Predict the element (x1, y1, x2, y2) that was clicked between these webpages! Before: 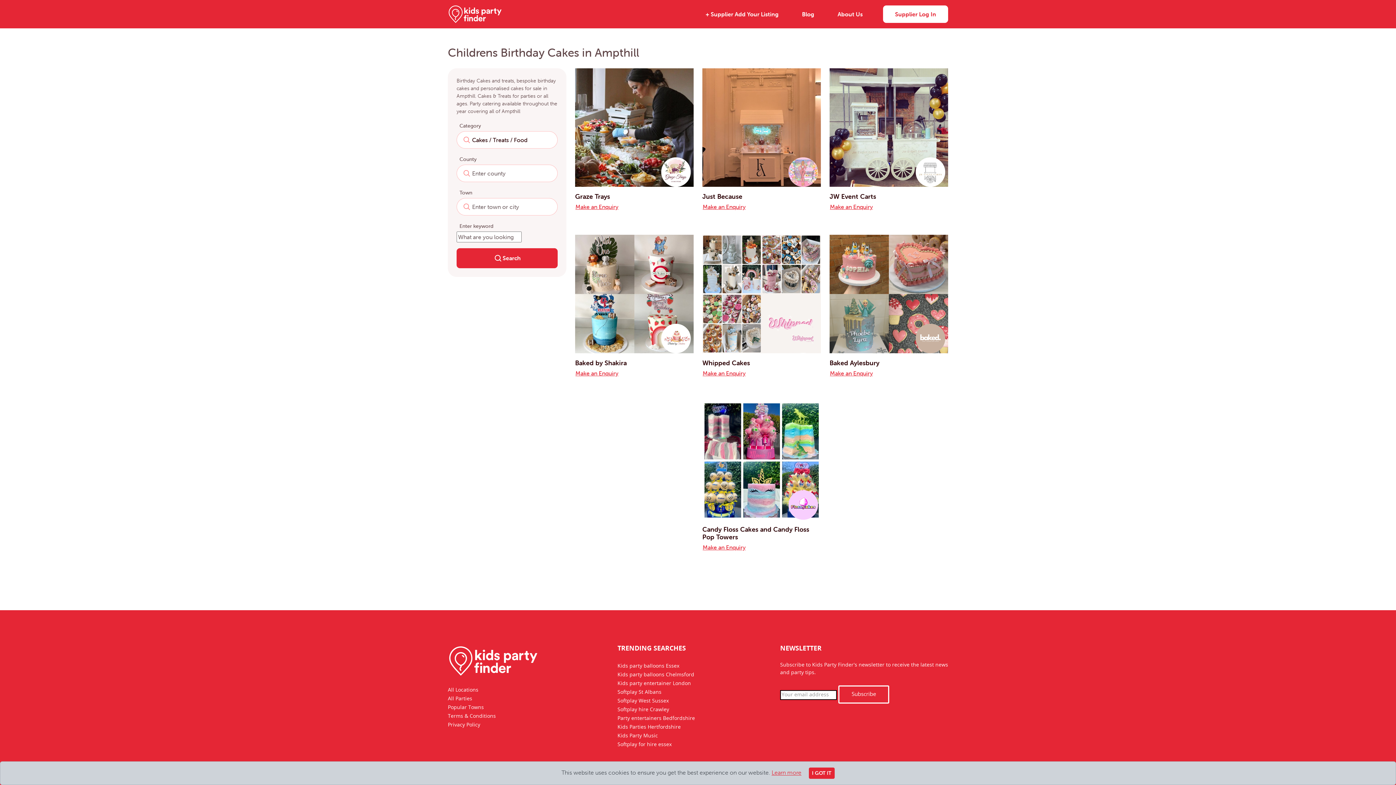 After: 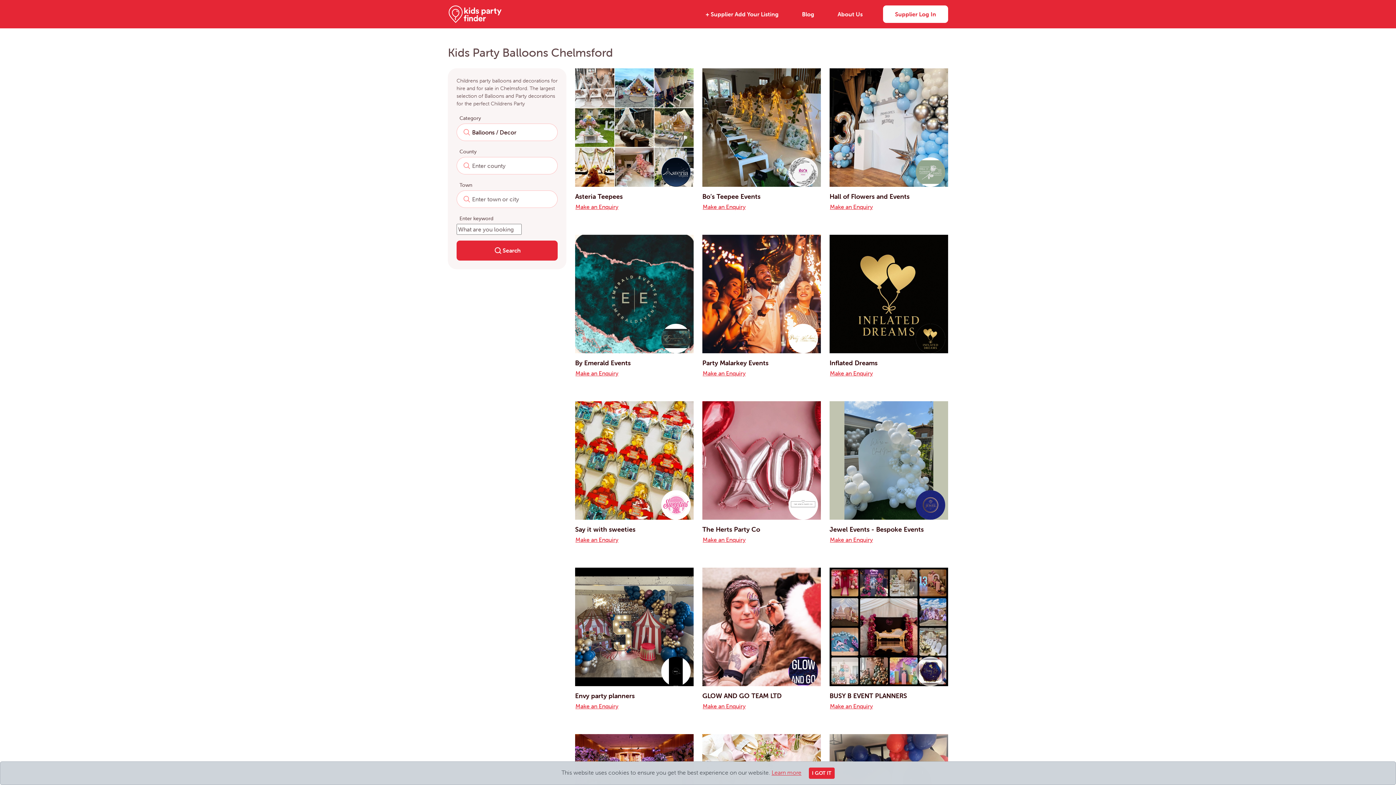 Action: label: Kids party balloons Chelmsford bbox: (617, 672, 694, 677)